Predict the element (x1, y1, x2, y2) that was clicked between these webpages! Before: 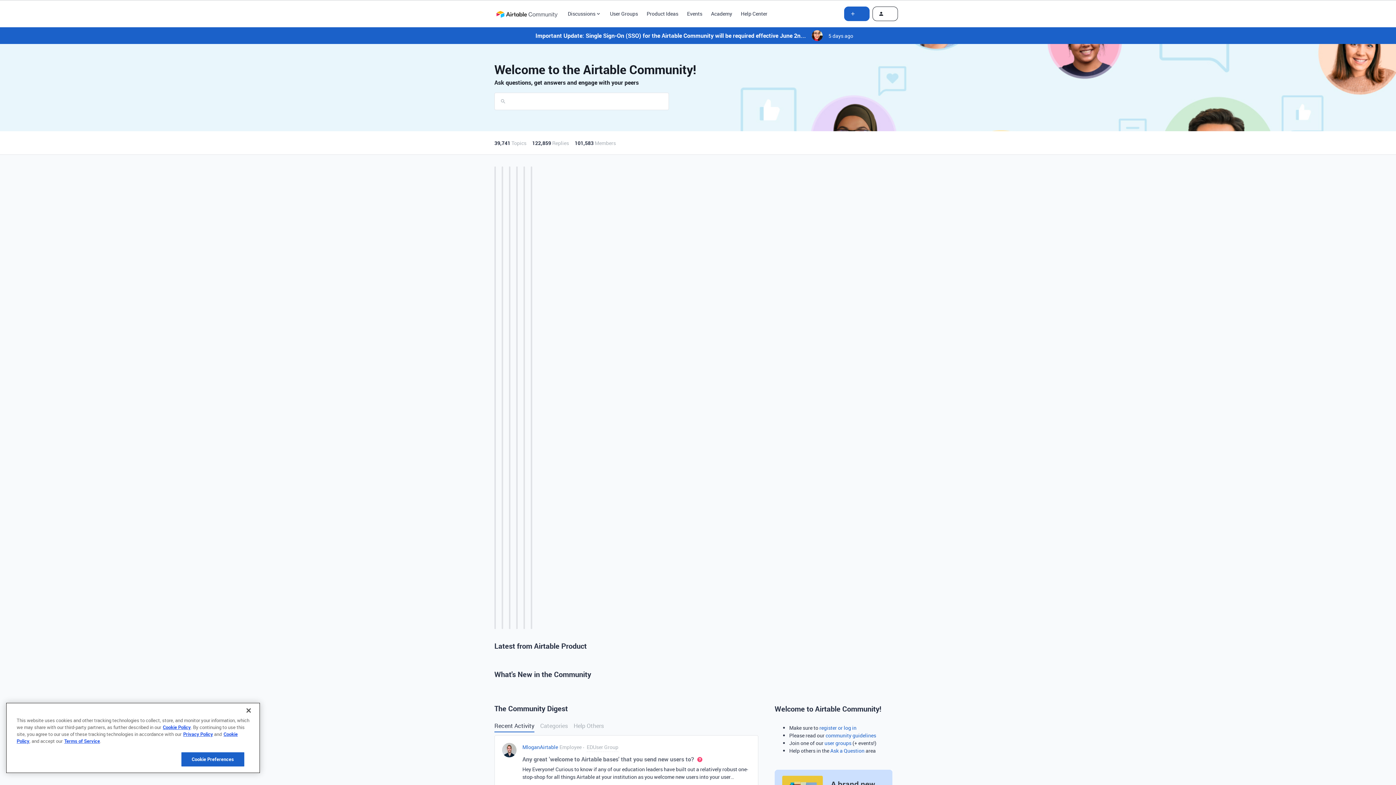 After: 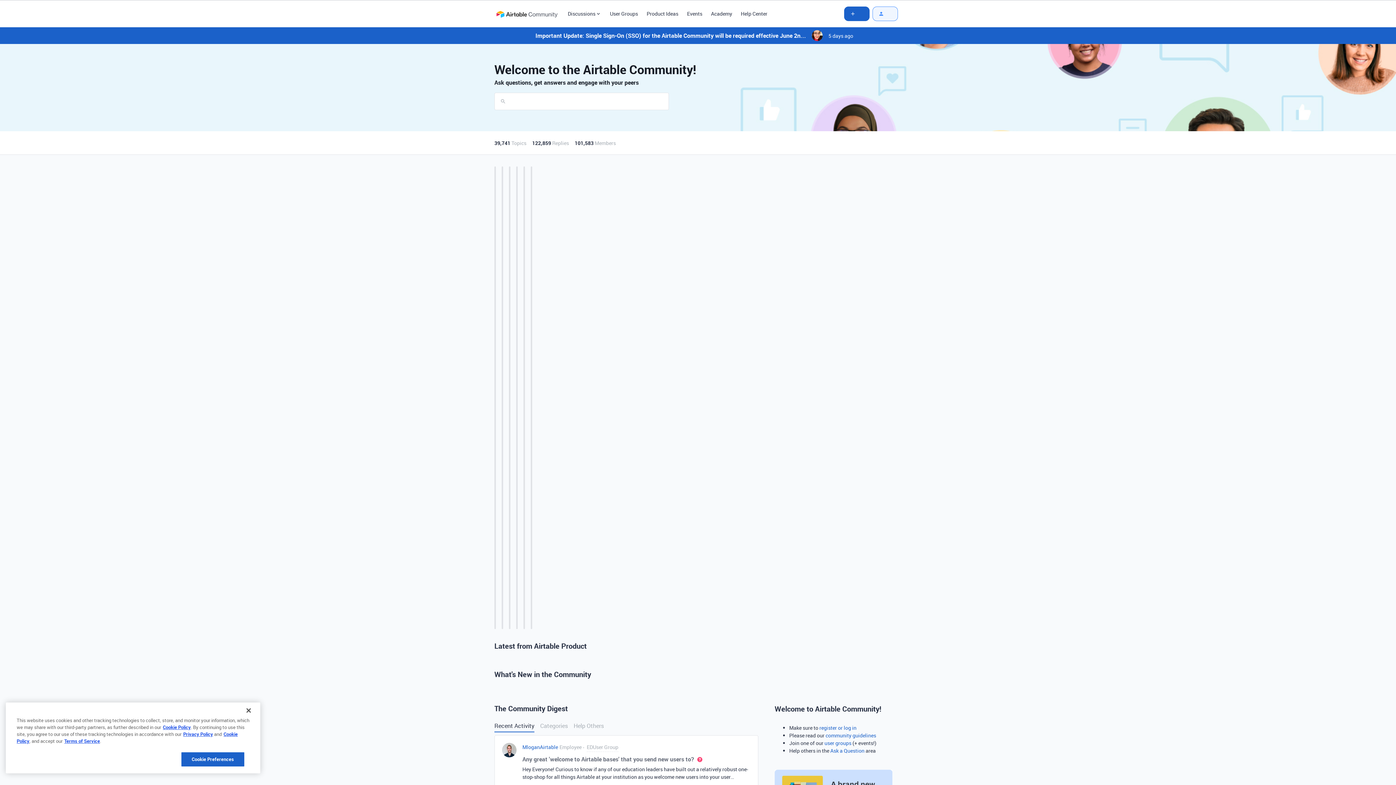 Action: bbox: (872, 6, 898, 20)